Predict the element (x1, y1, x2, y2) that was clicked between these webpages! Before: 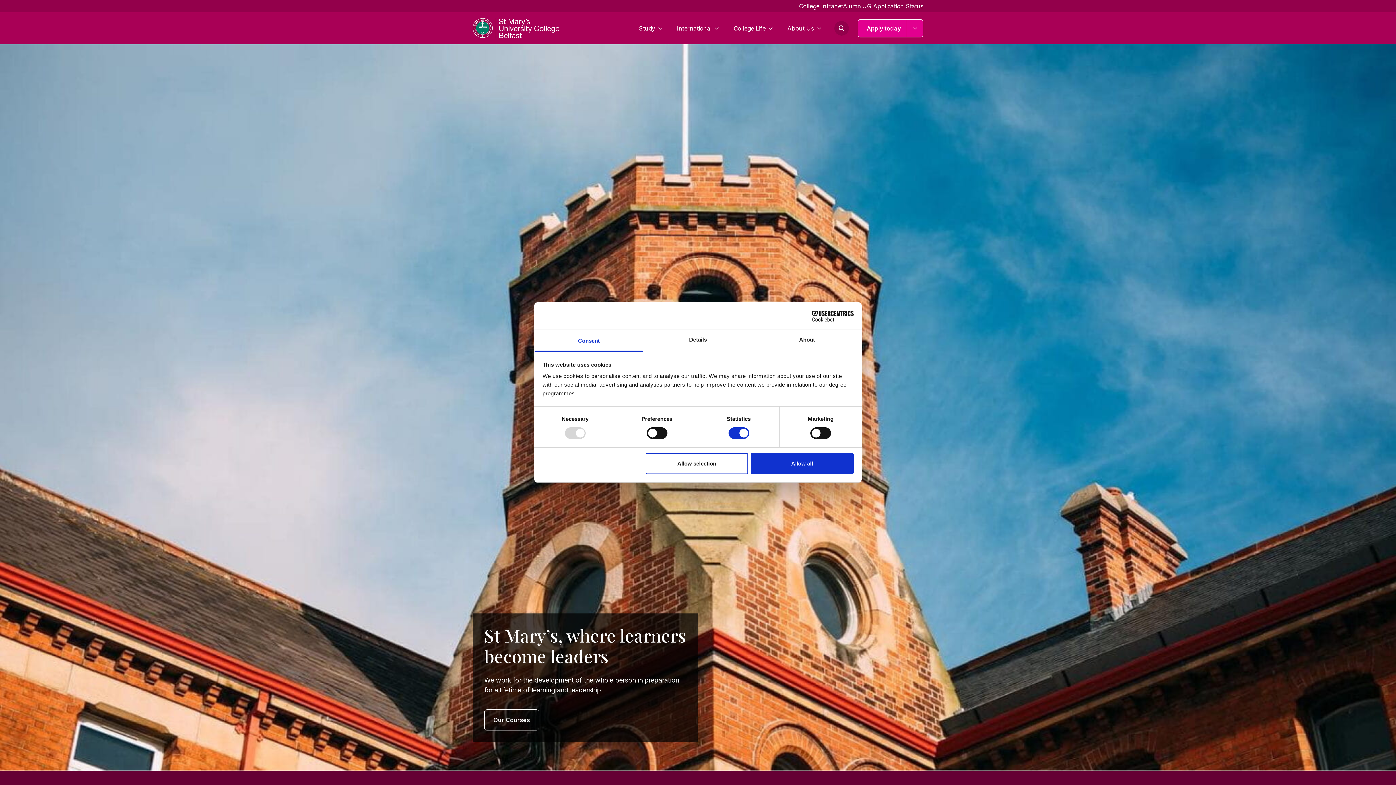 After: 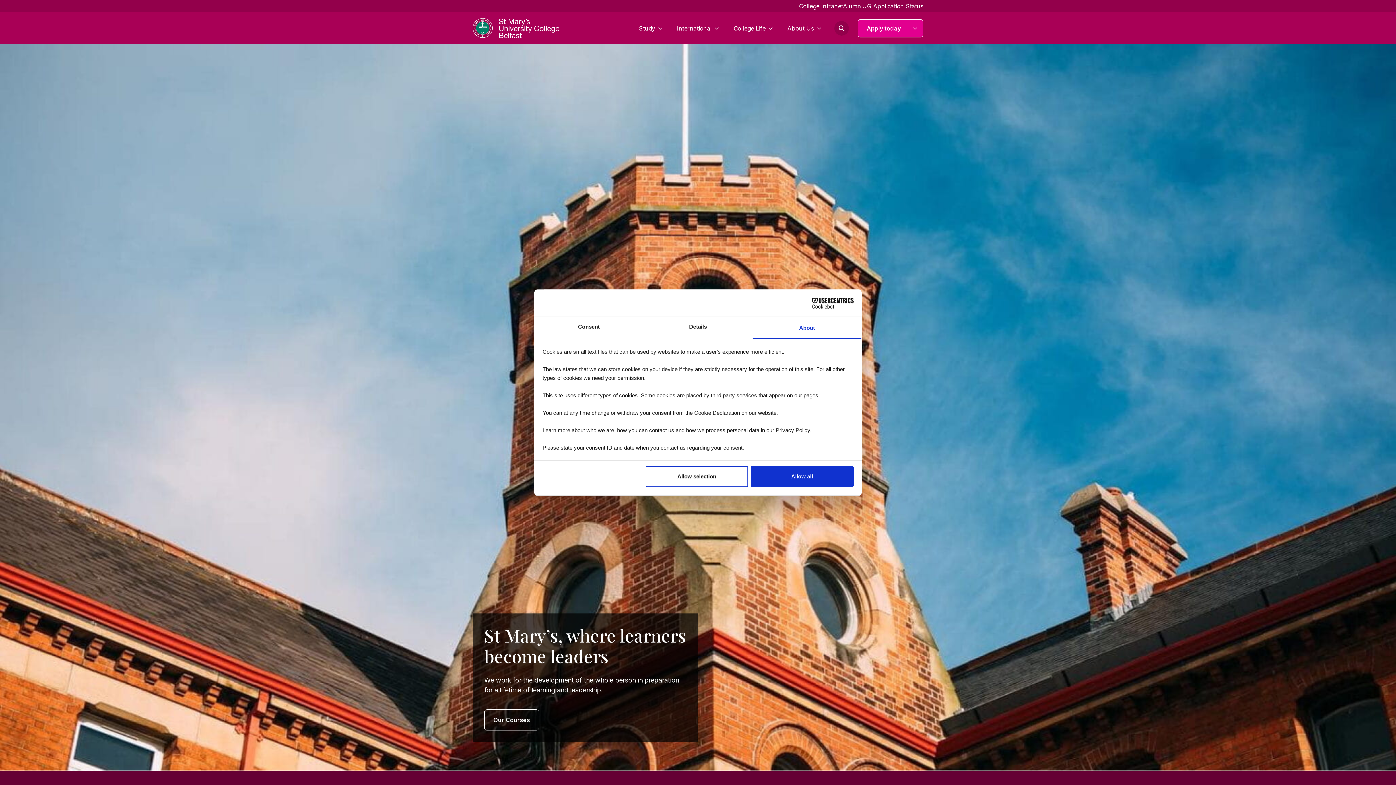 Action: bbox: (752, 330, 861, 351) label: About